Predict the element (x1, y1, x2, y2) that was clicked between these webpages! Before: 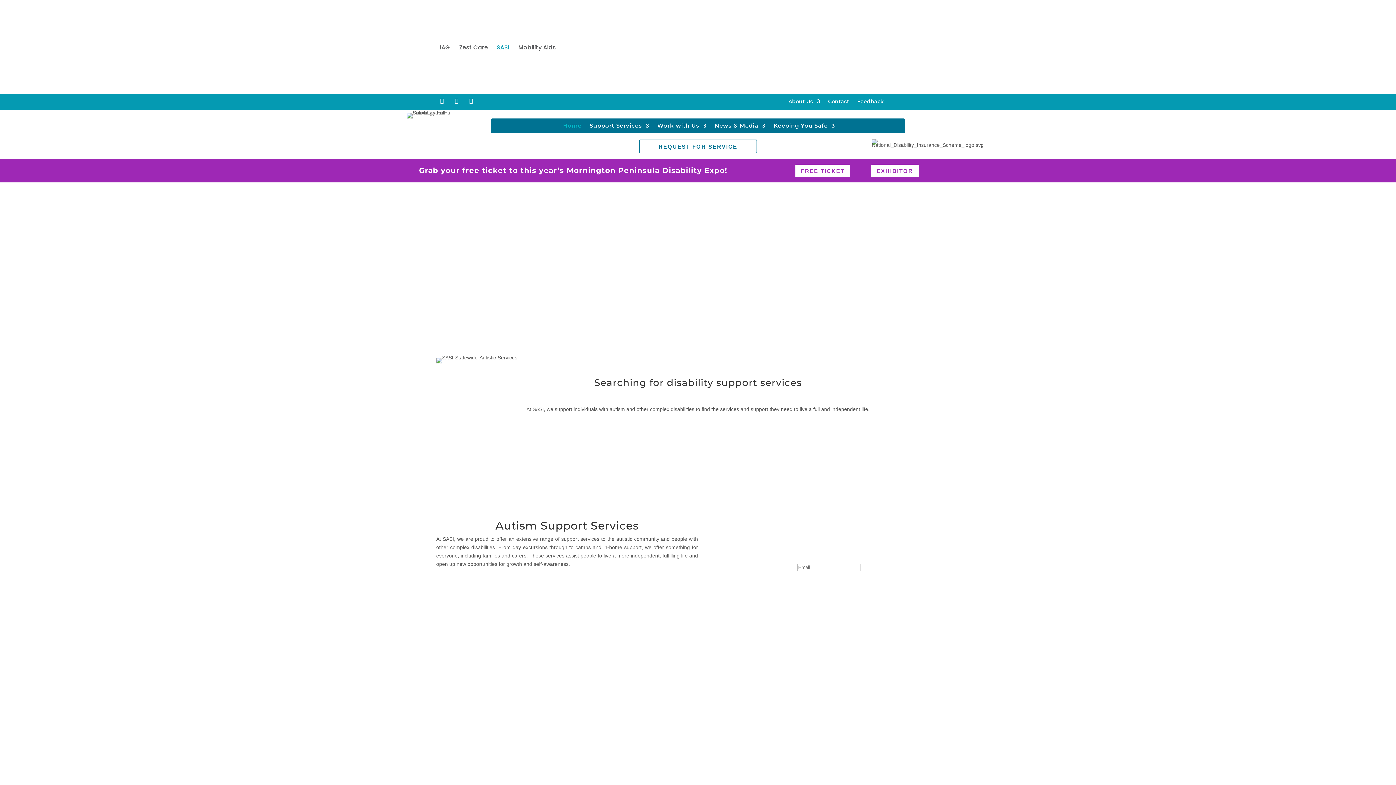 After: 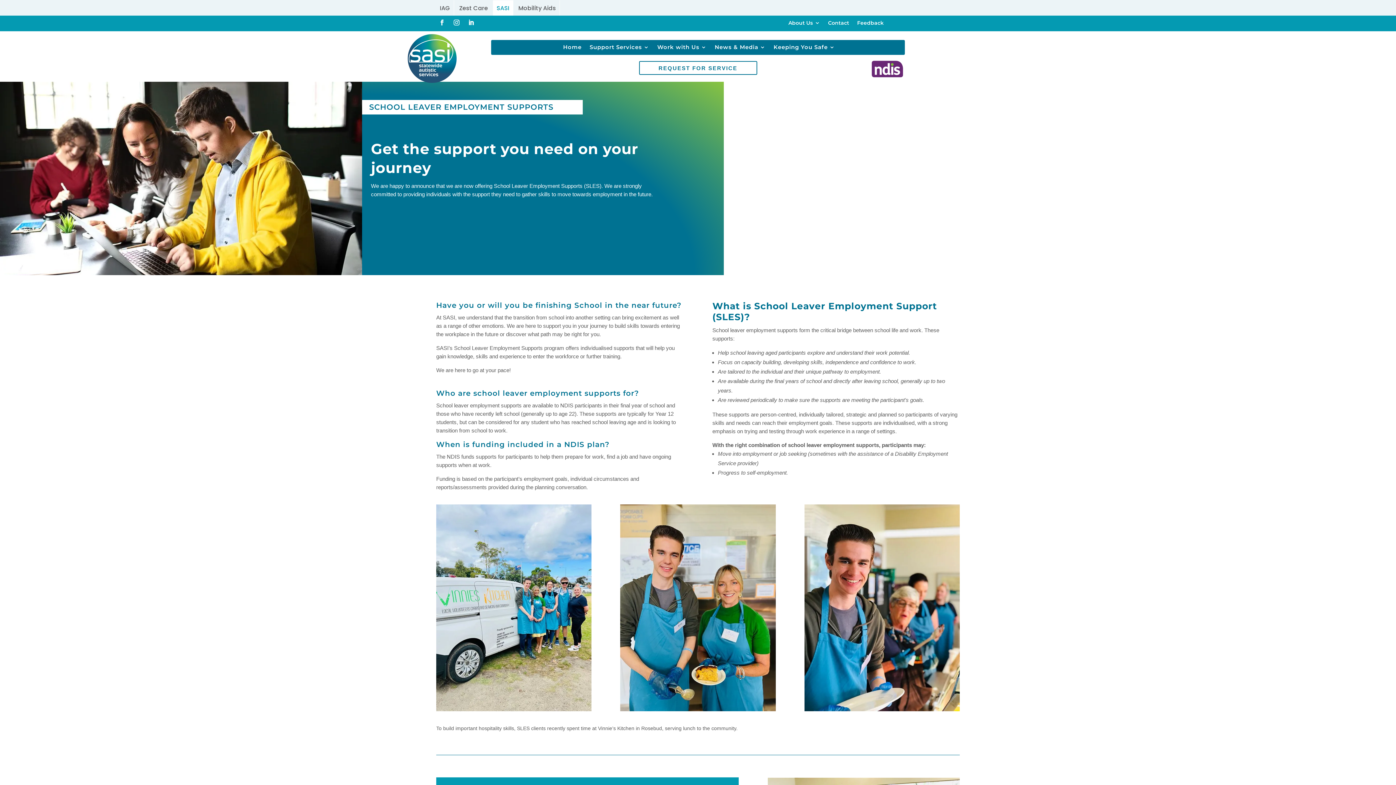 Action: label: Recent school leaver? bbox: (0, 274, 113, 286)